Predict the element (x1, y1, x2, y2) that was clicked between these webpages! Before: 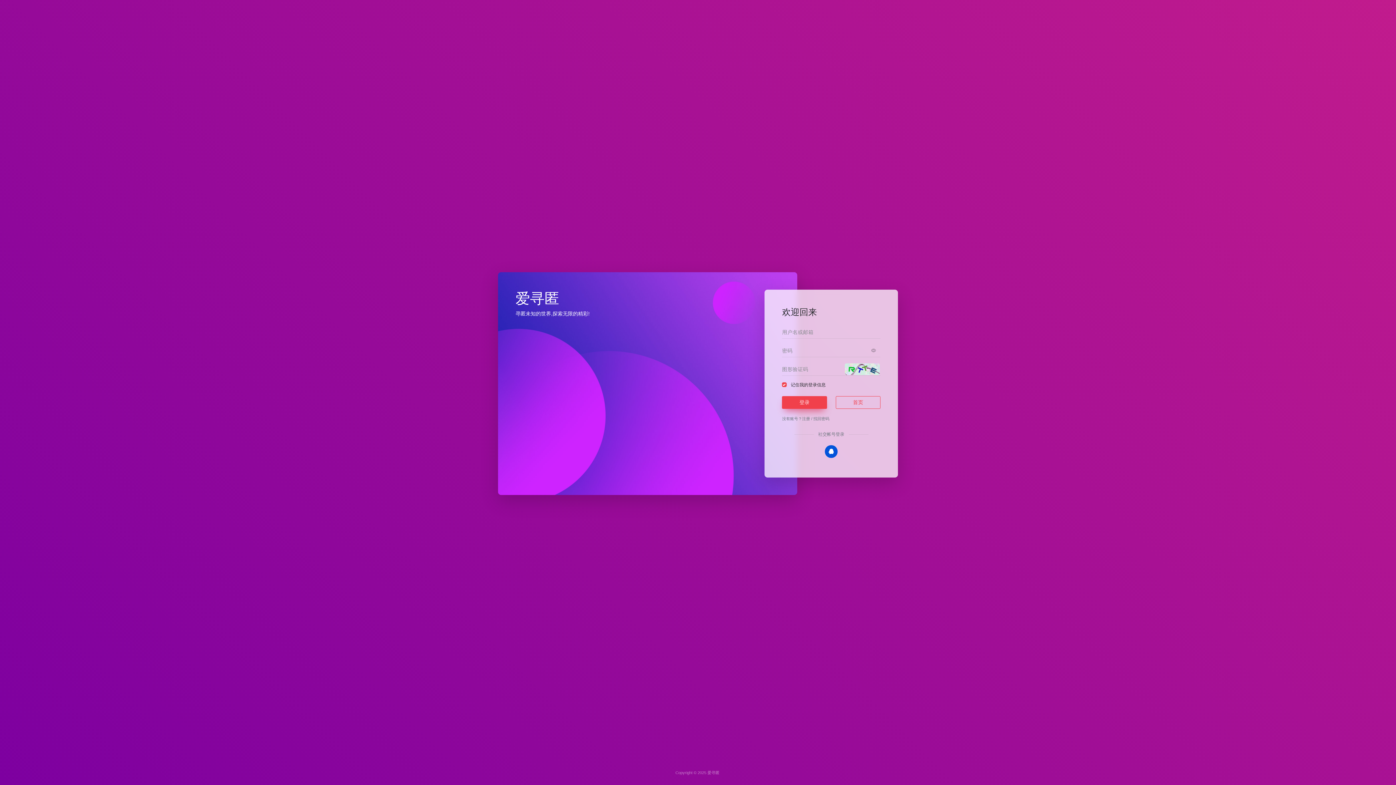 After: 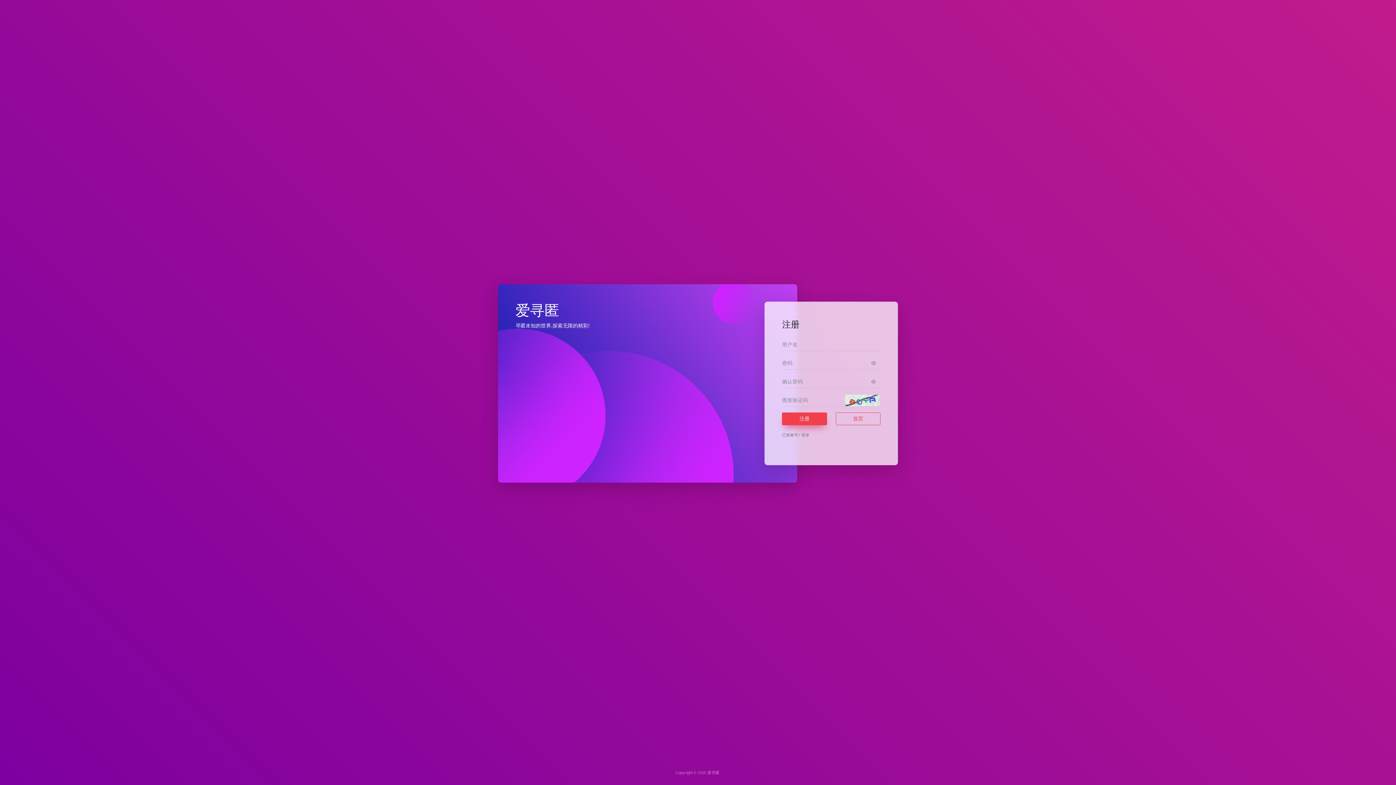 Action: bbox: (802, 416, 810, 420) label: 注册